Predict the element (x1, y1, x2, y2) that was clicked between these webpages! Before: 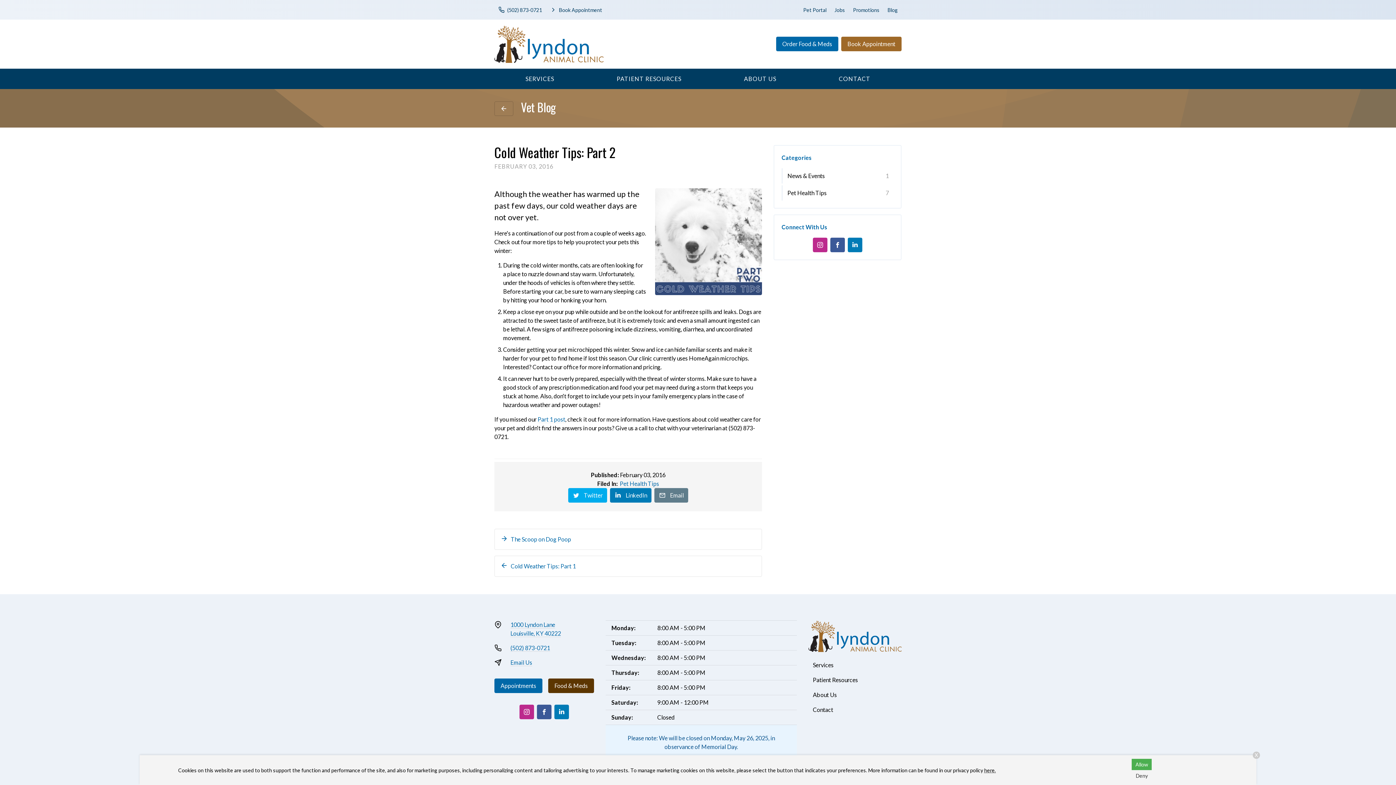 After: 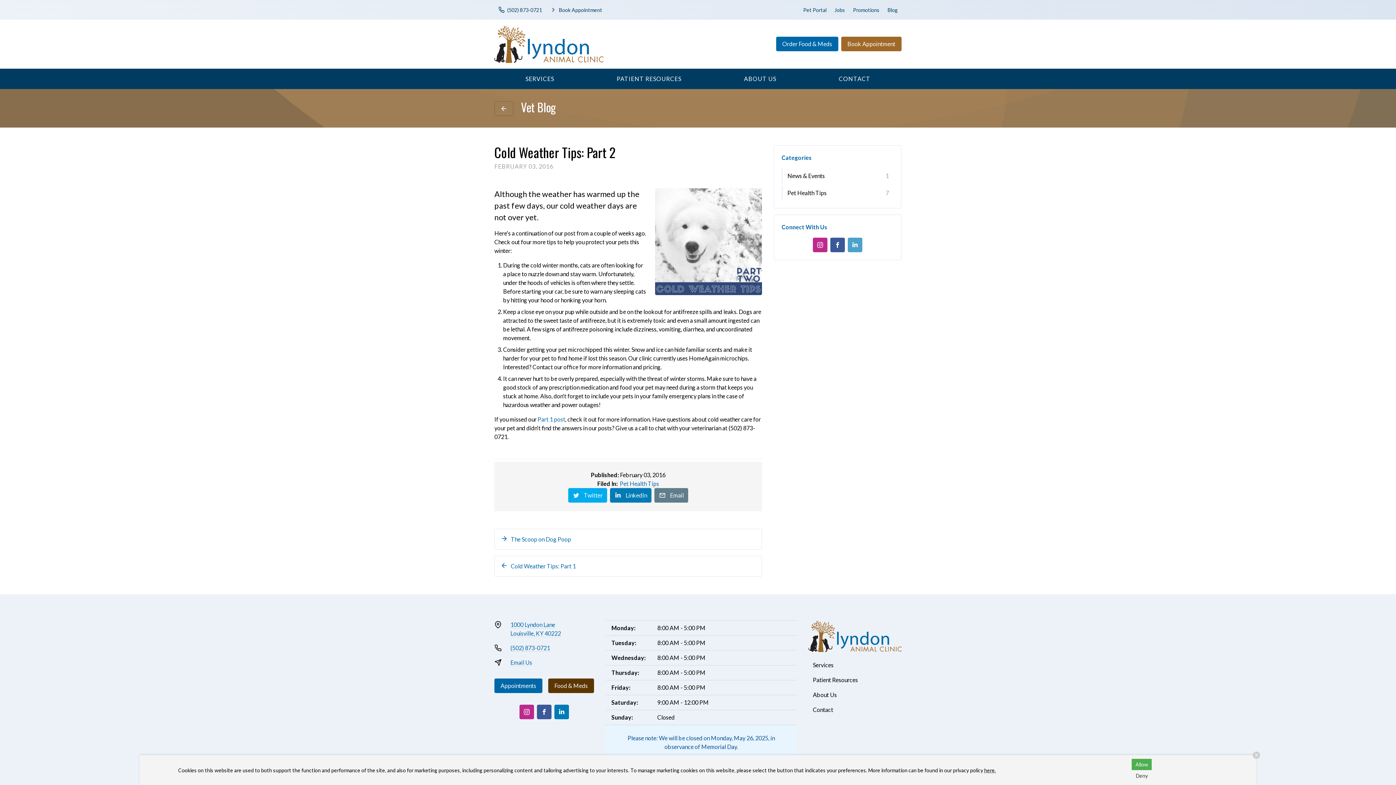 Action: label: LinkedIn bbox: (848, 237, 862, 252)